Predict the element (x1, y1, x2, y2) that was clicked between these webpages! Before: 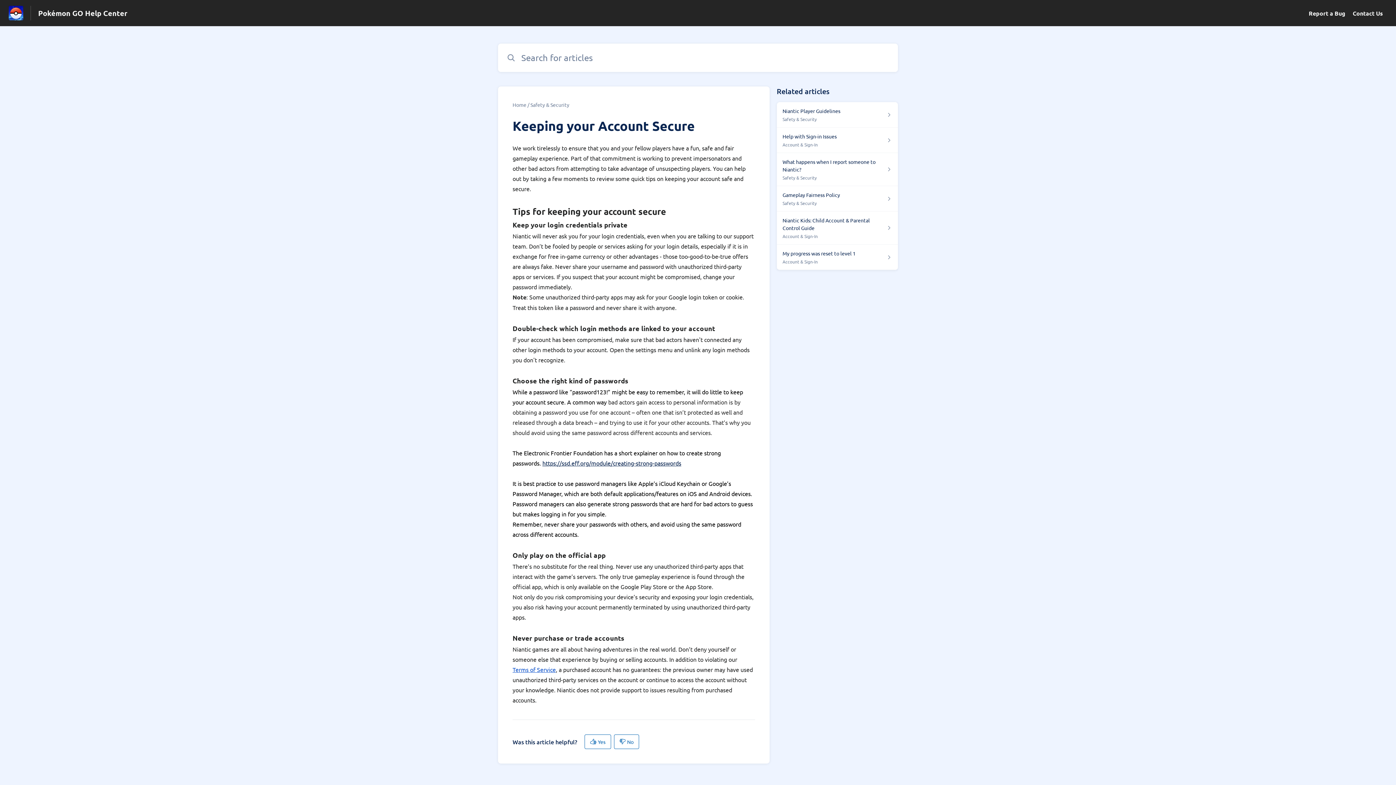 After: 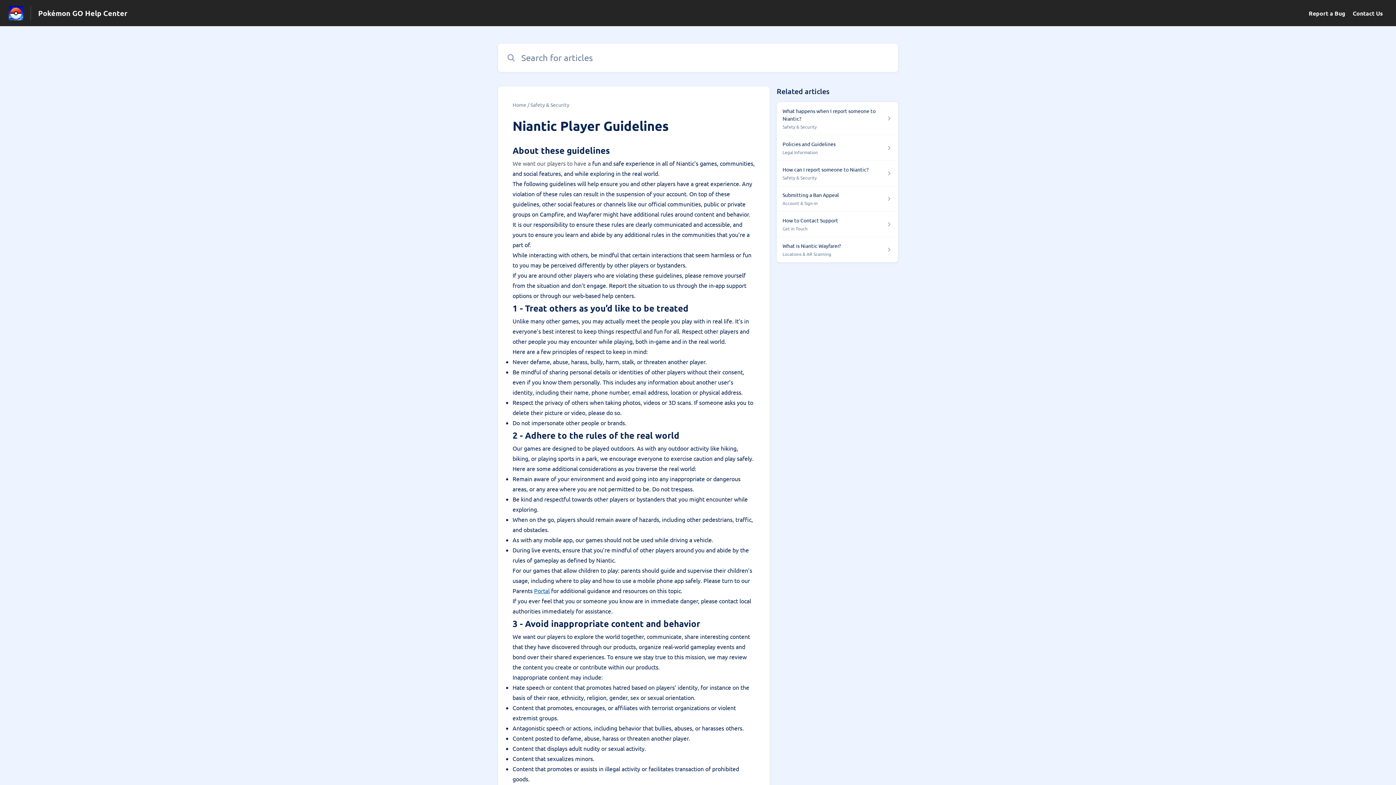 Action: bbox: (776, 102, 898, 127) label: Niantic Player Guidelines

Safety & Security